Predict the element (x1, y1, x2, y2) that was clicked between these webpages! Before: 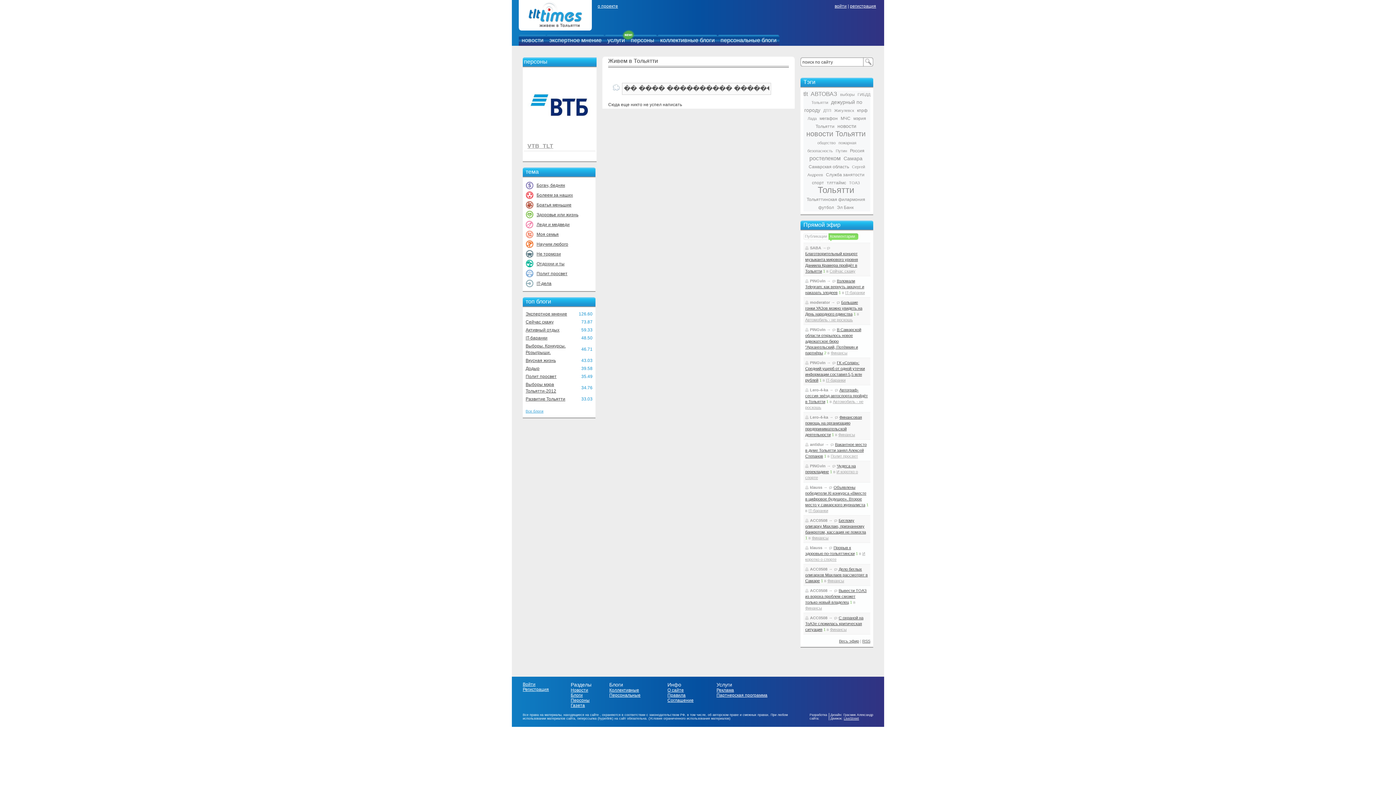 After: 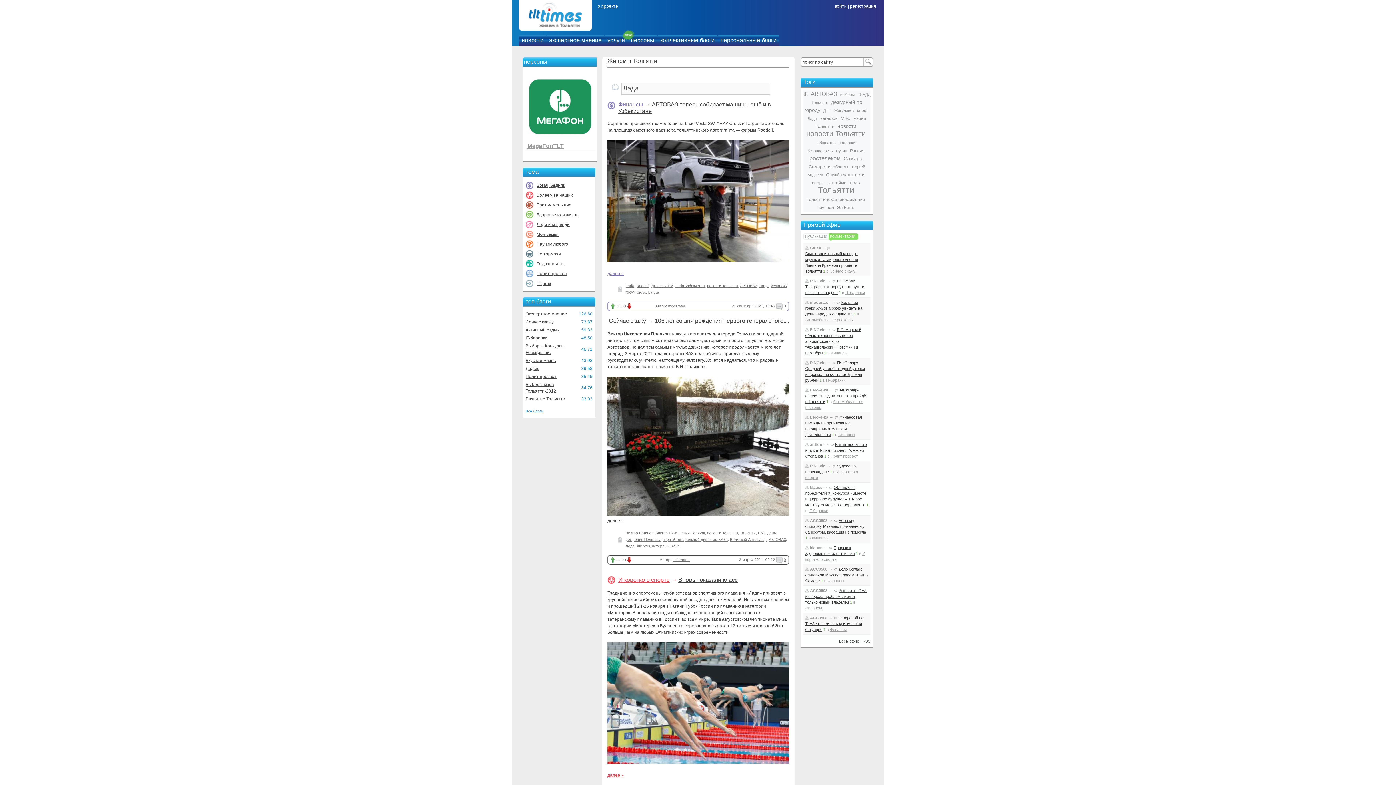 Action: bbox: (807, 115, 816, 121) label: Лада